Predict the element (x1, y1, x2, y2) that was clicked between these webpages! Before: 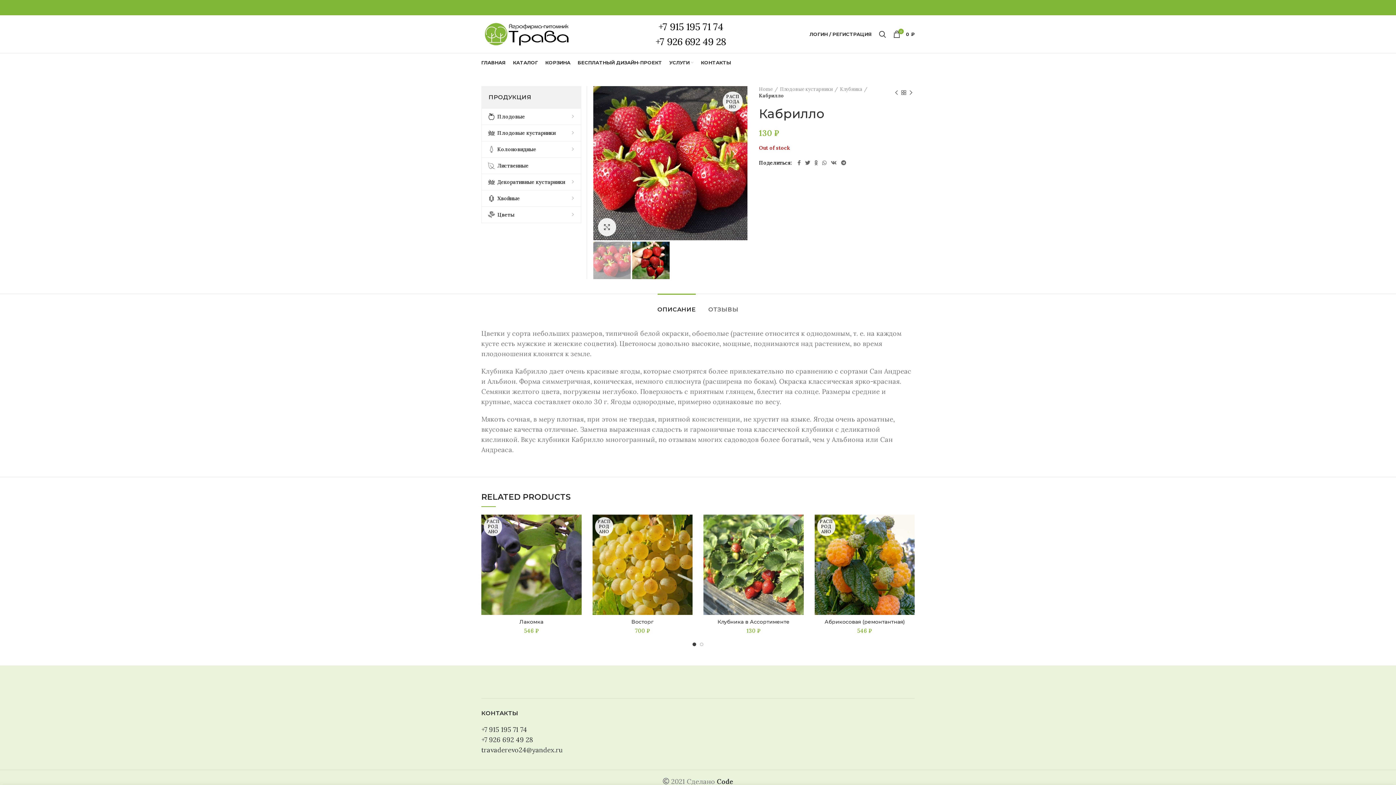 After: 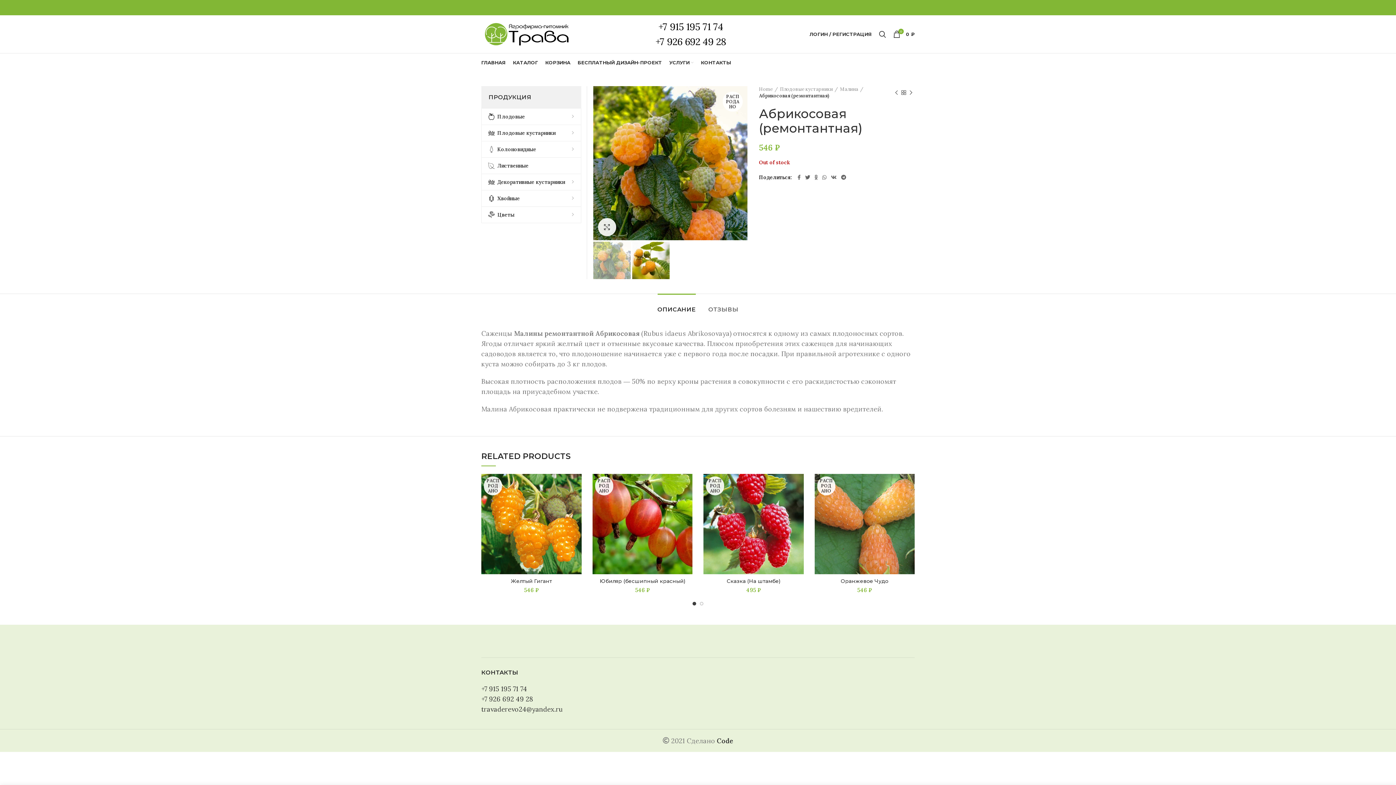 Action: bbox: (814, 515, 914, 615)